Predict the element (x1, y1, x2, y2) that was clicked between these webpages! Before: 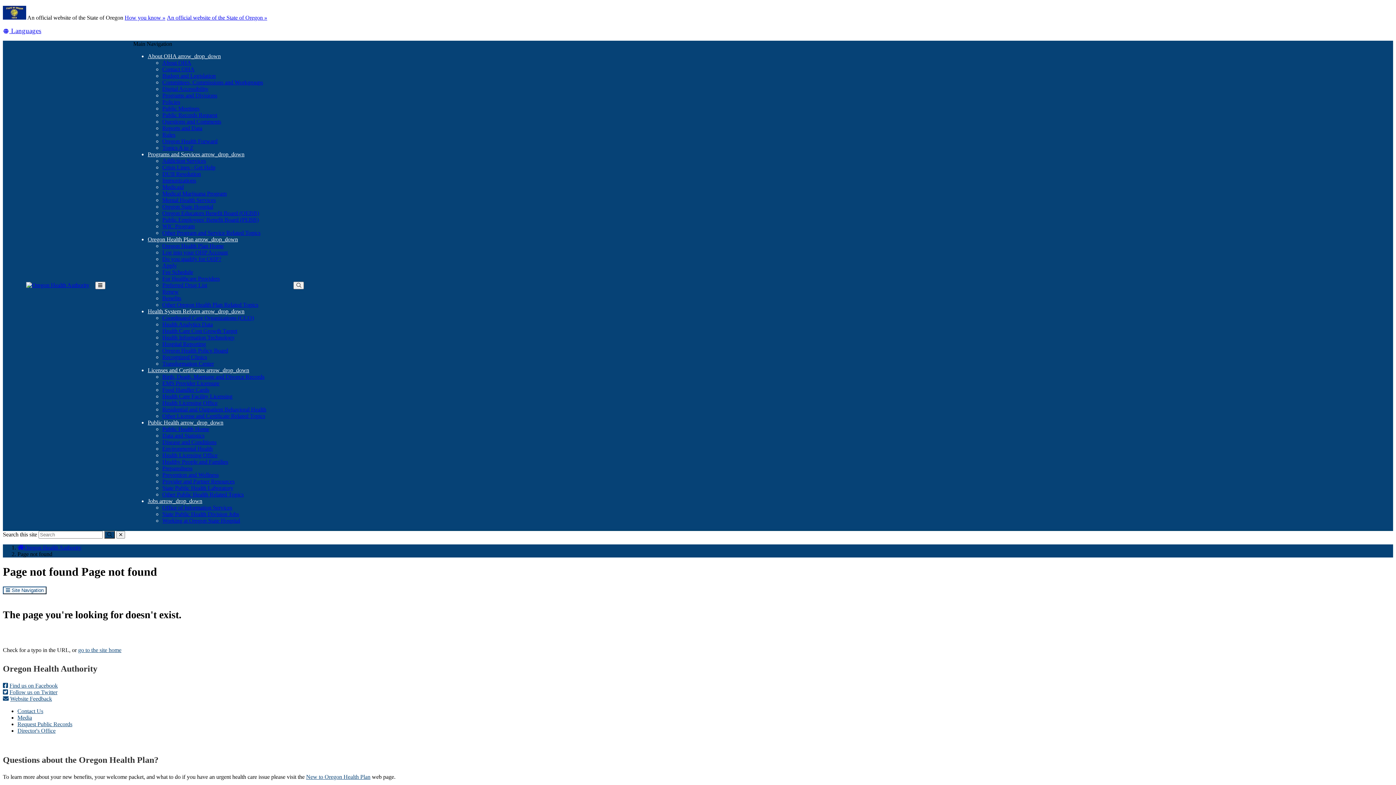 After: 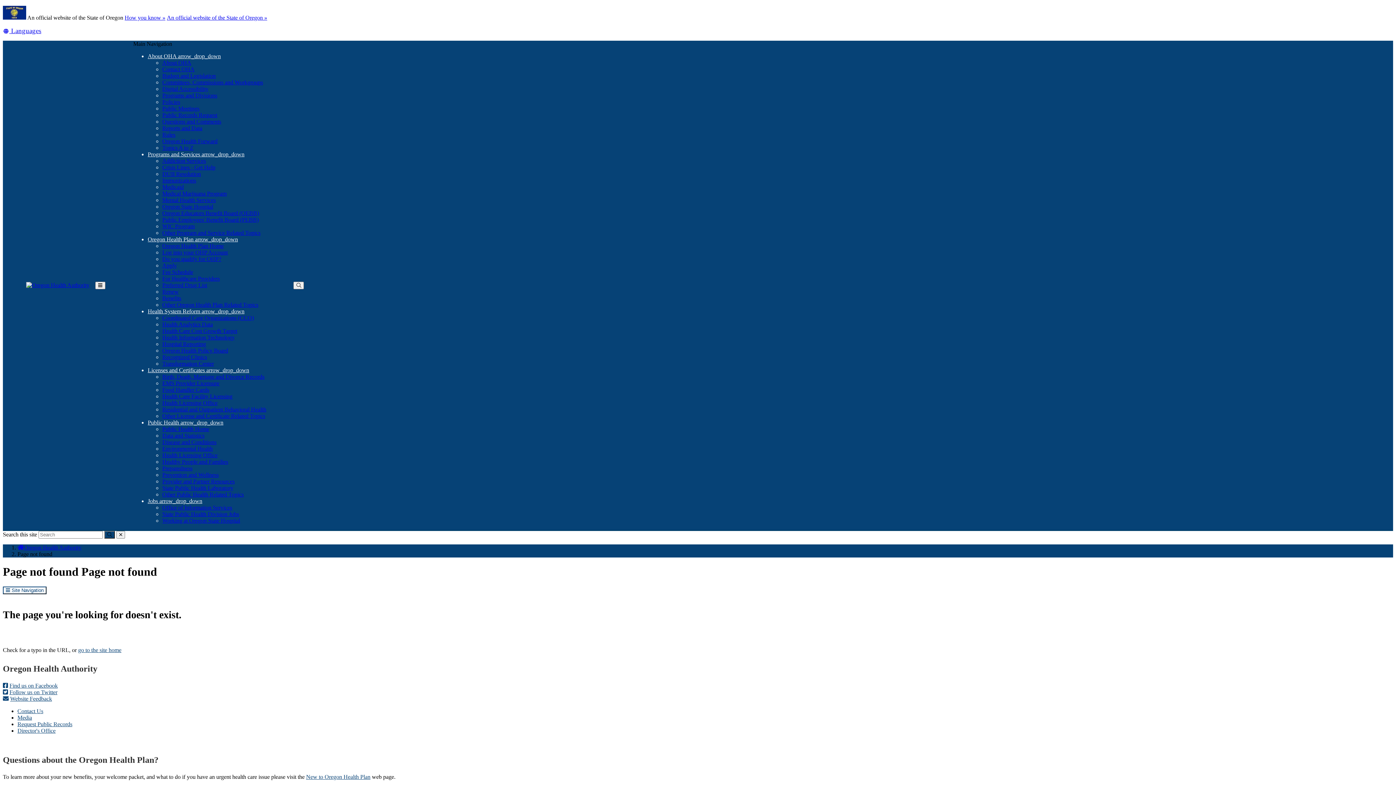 Action: bbox: (162, 256, 221, 262) label: Do you qualify for OHP?
(Opens in new window)